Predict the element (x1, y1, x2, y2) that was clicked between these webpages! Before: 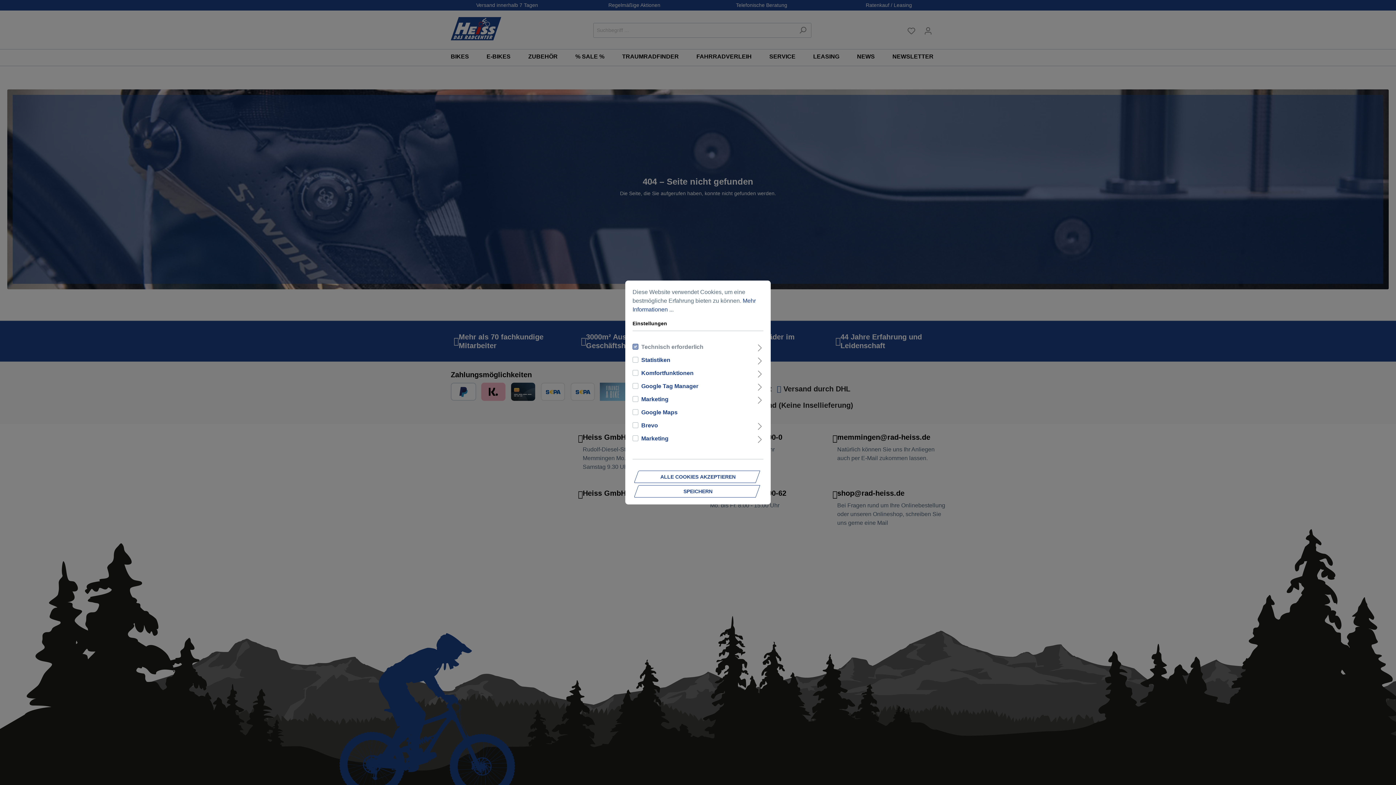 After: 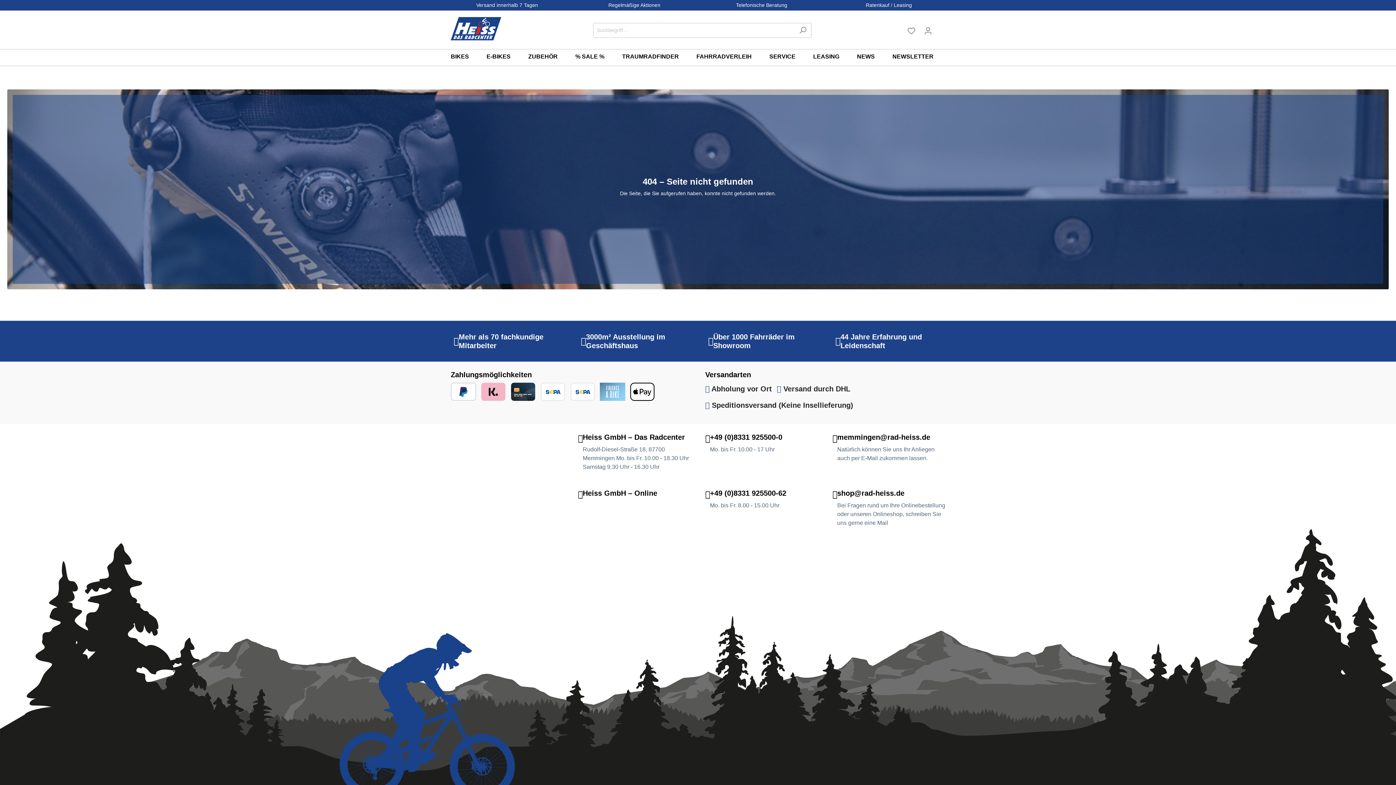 Action: label: ALLE COOKIES AKZEPTIEREN bbox: (640, 471, 756, 482)